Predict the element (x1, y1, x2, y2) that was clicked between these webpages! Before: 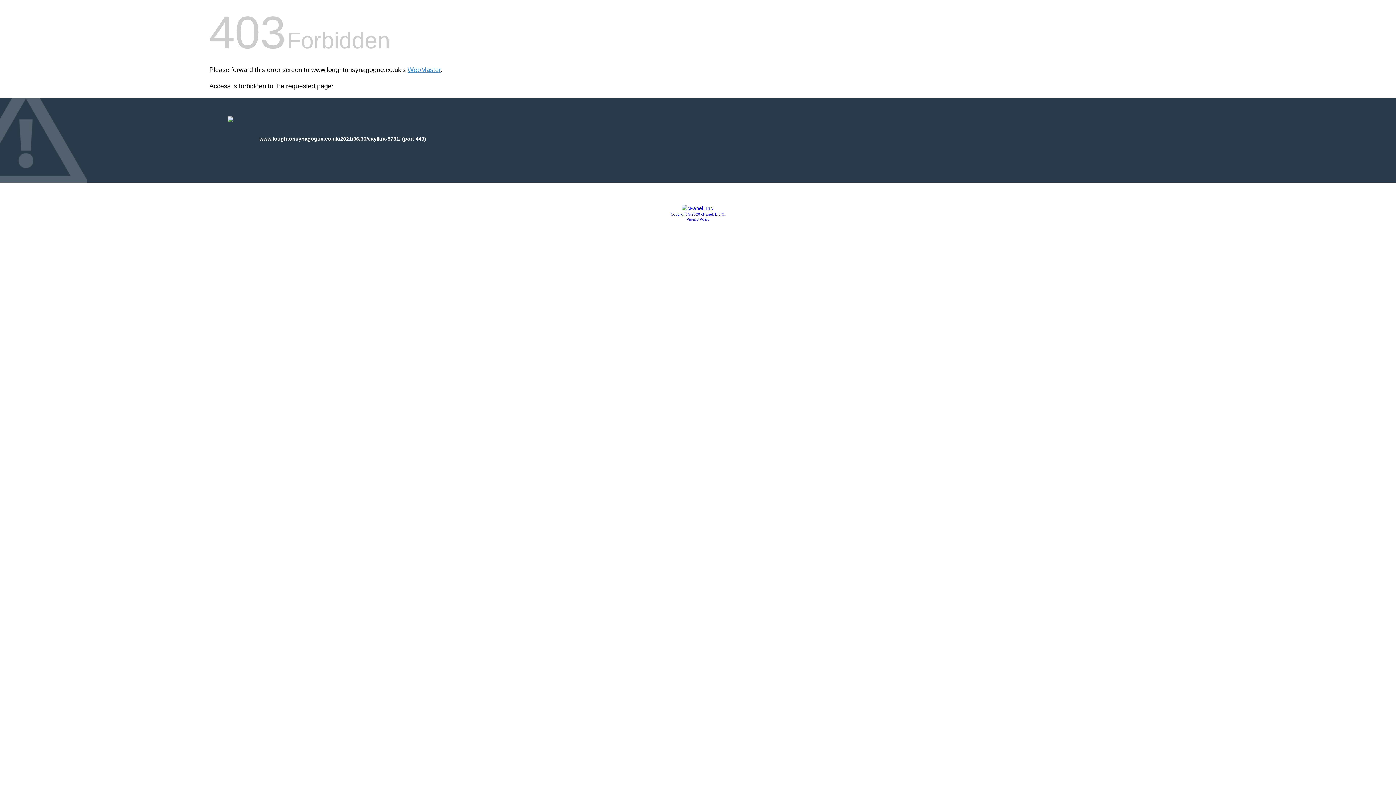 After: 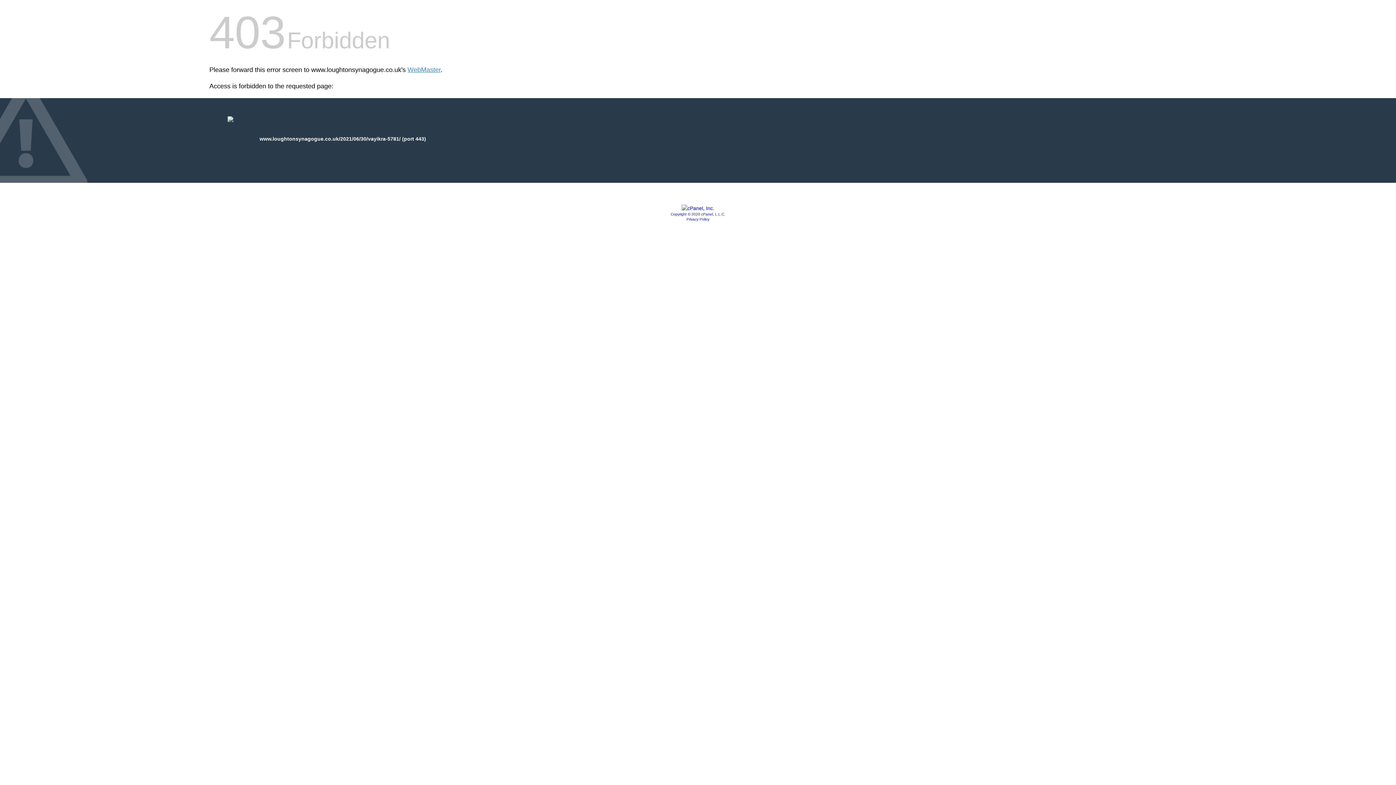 Action: bbox: (681, 205, 714, 211)